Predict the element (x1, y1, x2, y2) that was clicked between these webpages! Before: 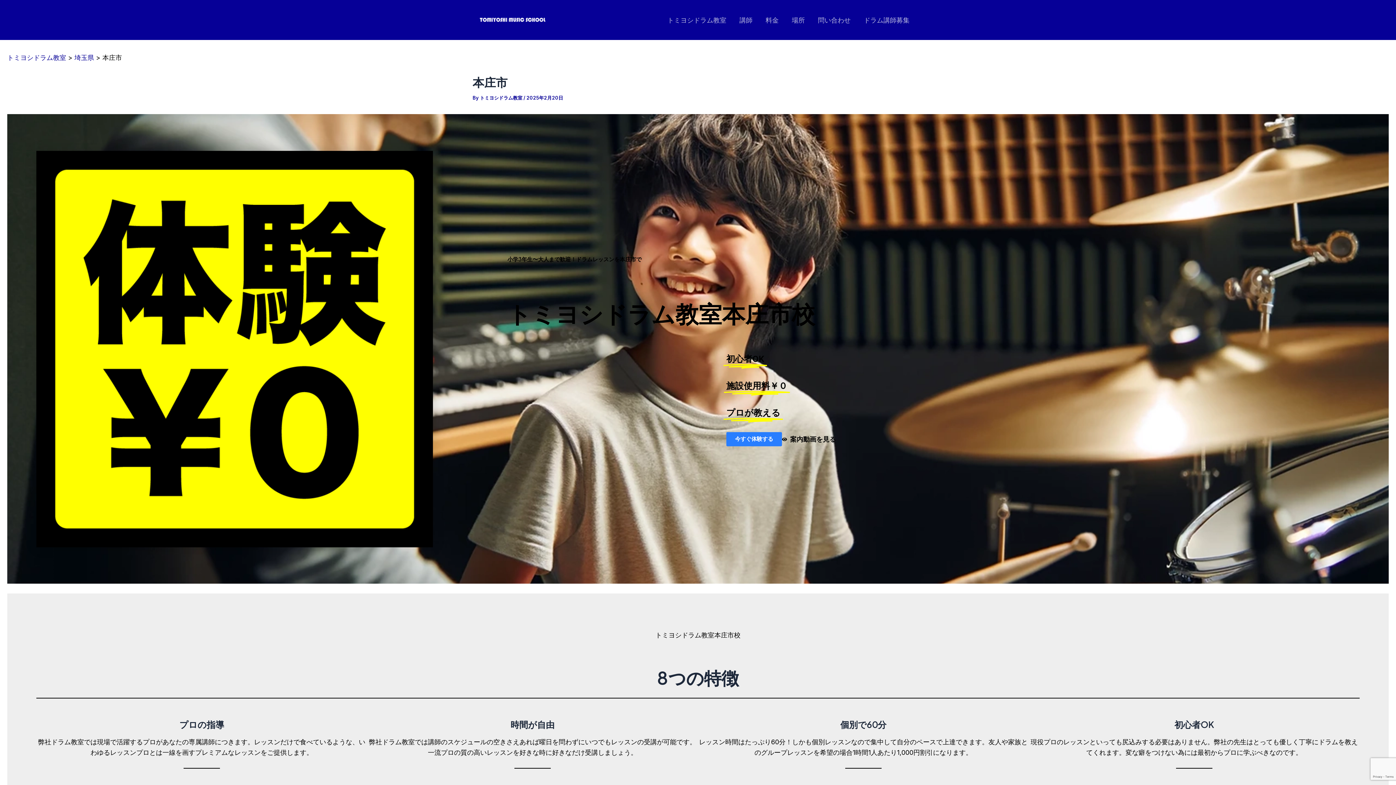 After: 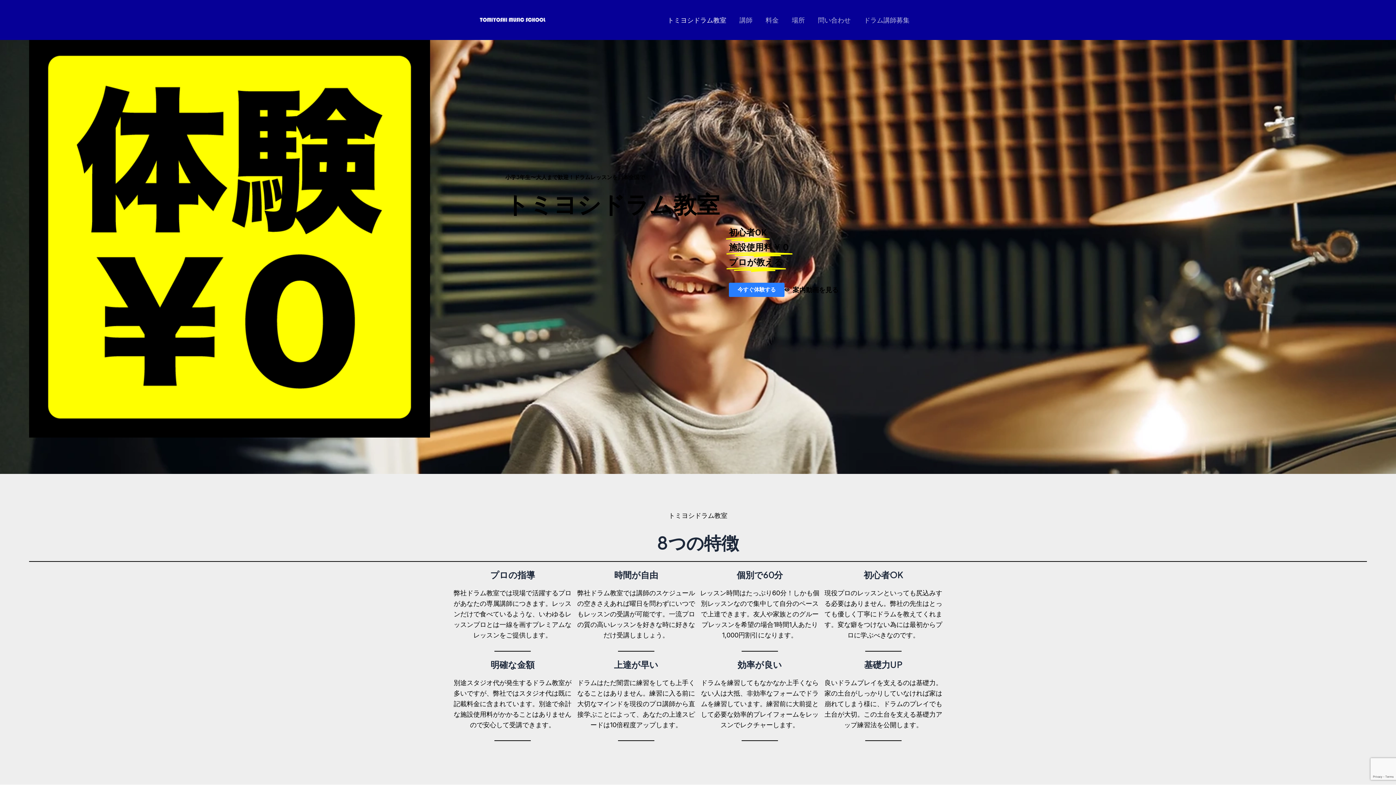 Action: label: トミヨシドラム教室 bbox: (7, 53, 66, 61)